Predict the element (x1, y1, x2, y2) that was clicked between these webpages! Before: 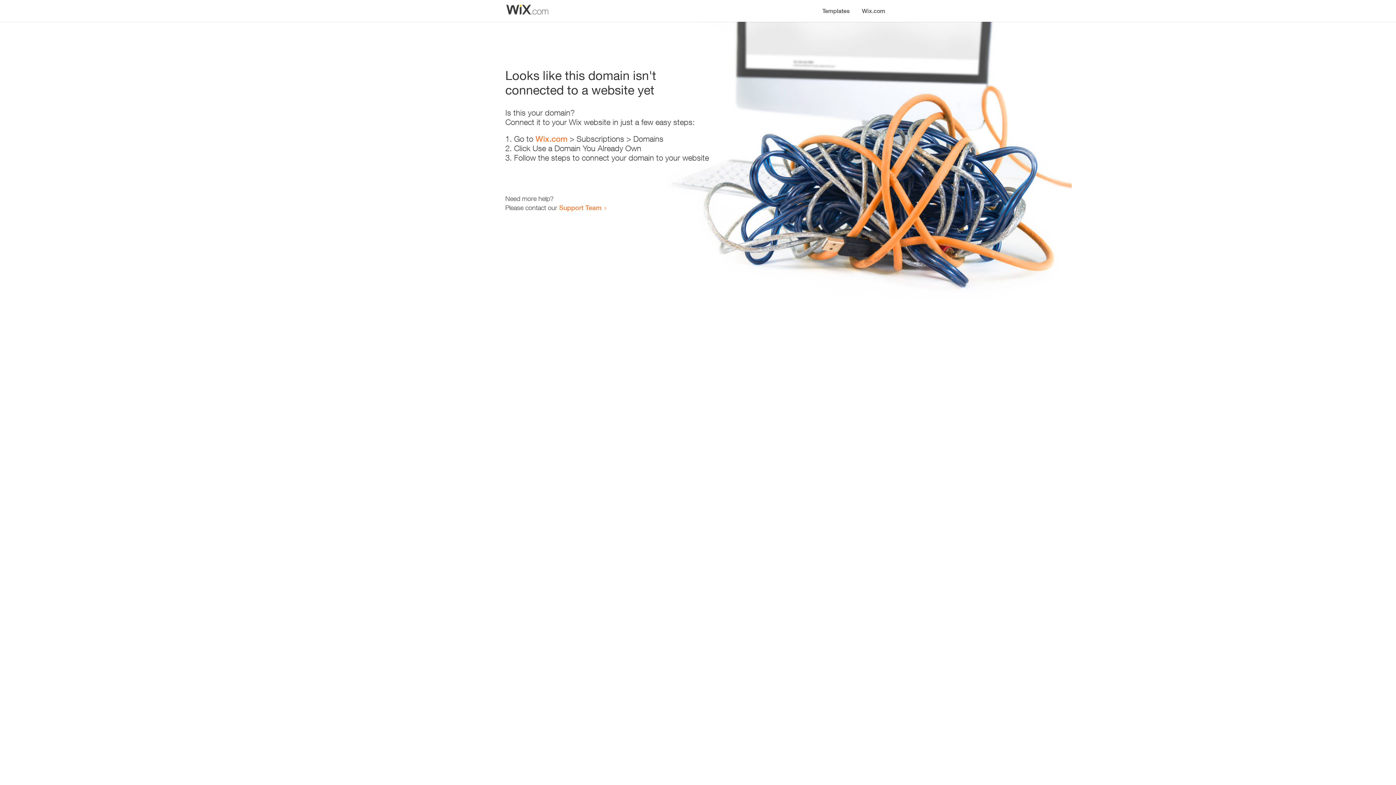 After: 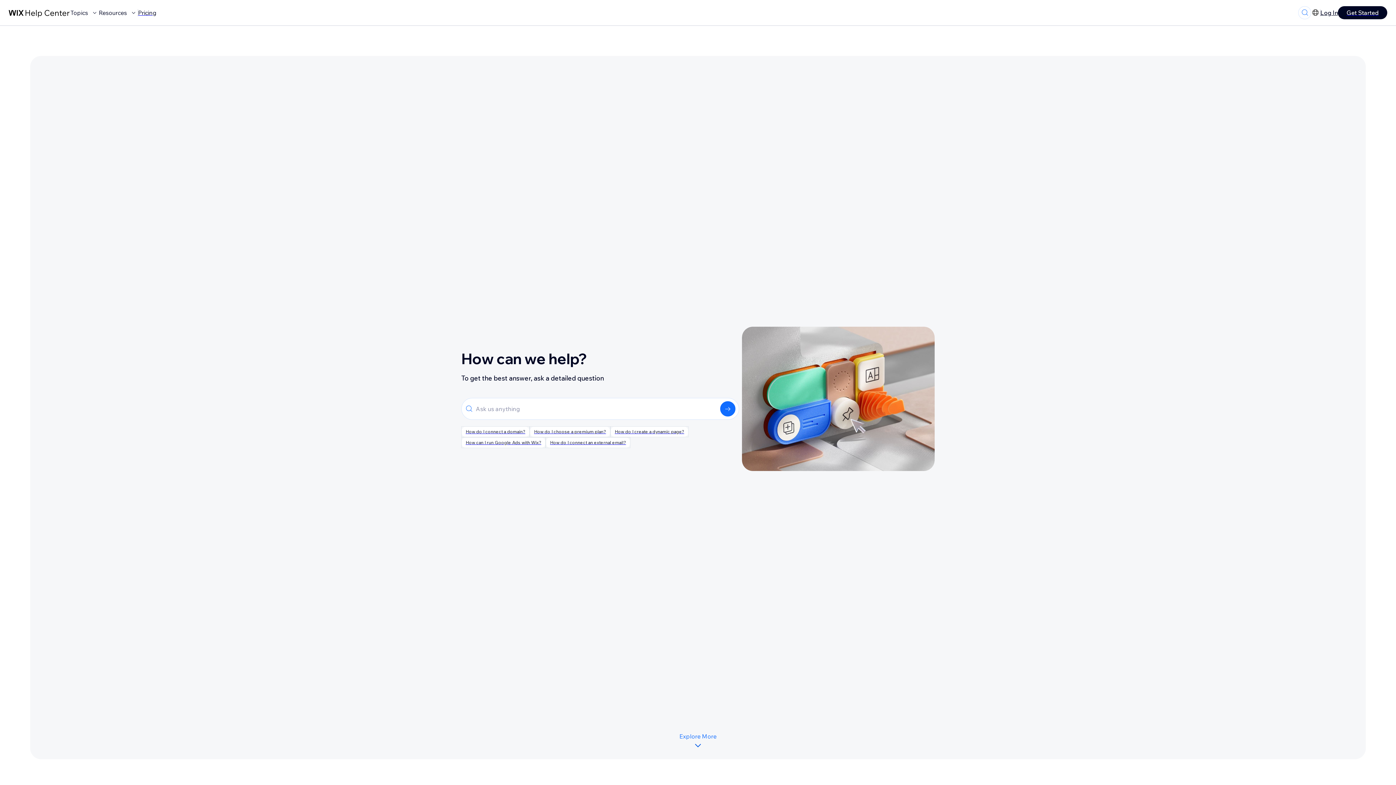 Action: bbox: (559, 203, 601, 211) label: Support Team